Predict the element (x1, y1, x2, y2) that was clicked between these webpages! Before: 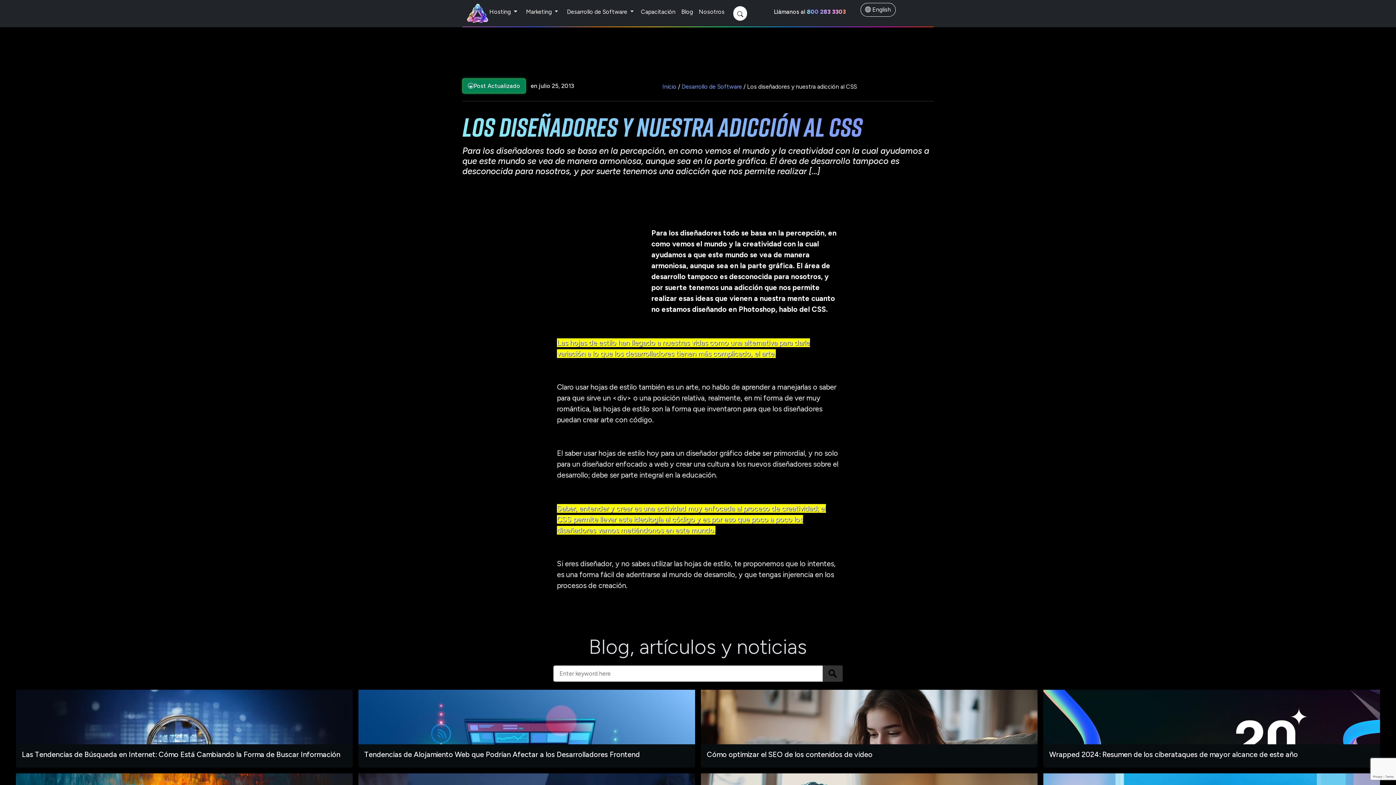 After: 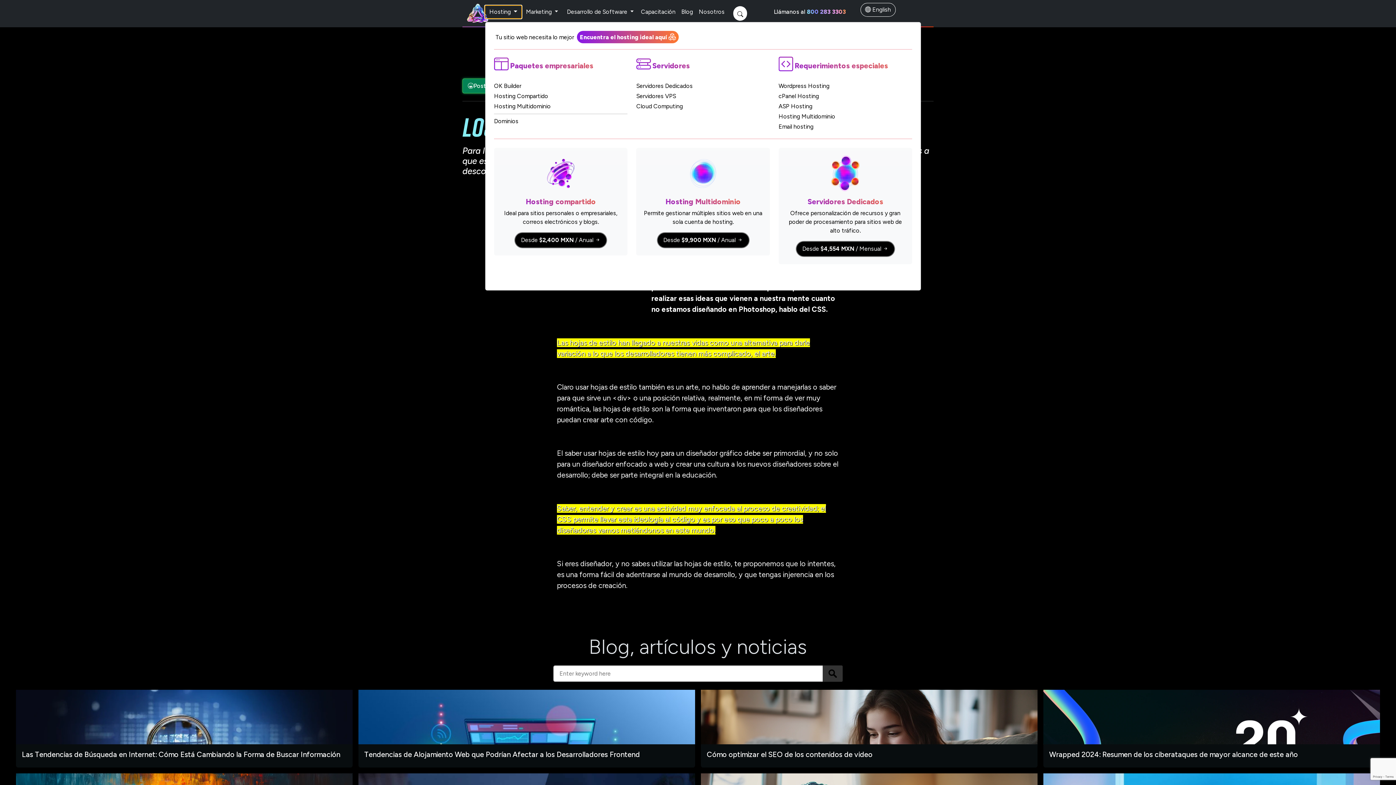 Action: label: Hosting  bbox: (485, 5, 521, 18)